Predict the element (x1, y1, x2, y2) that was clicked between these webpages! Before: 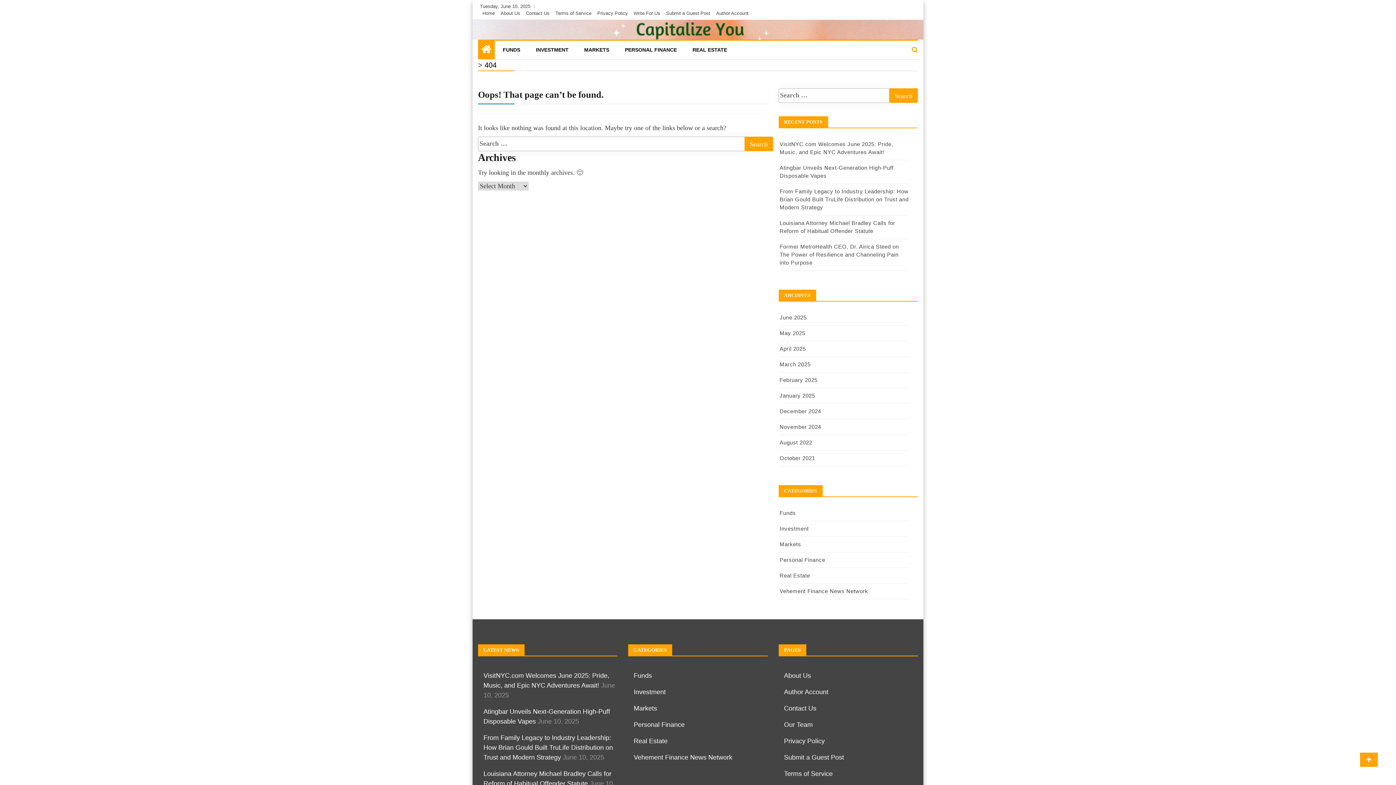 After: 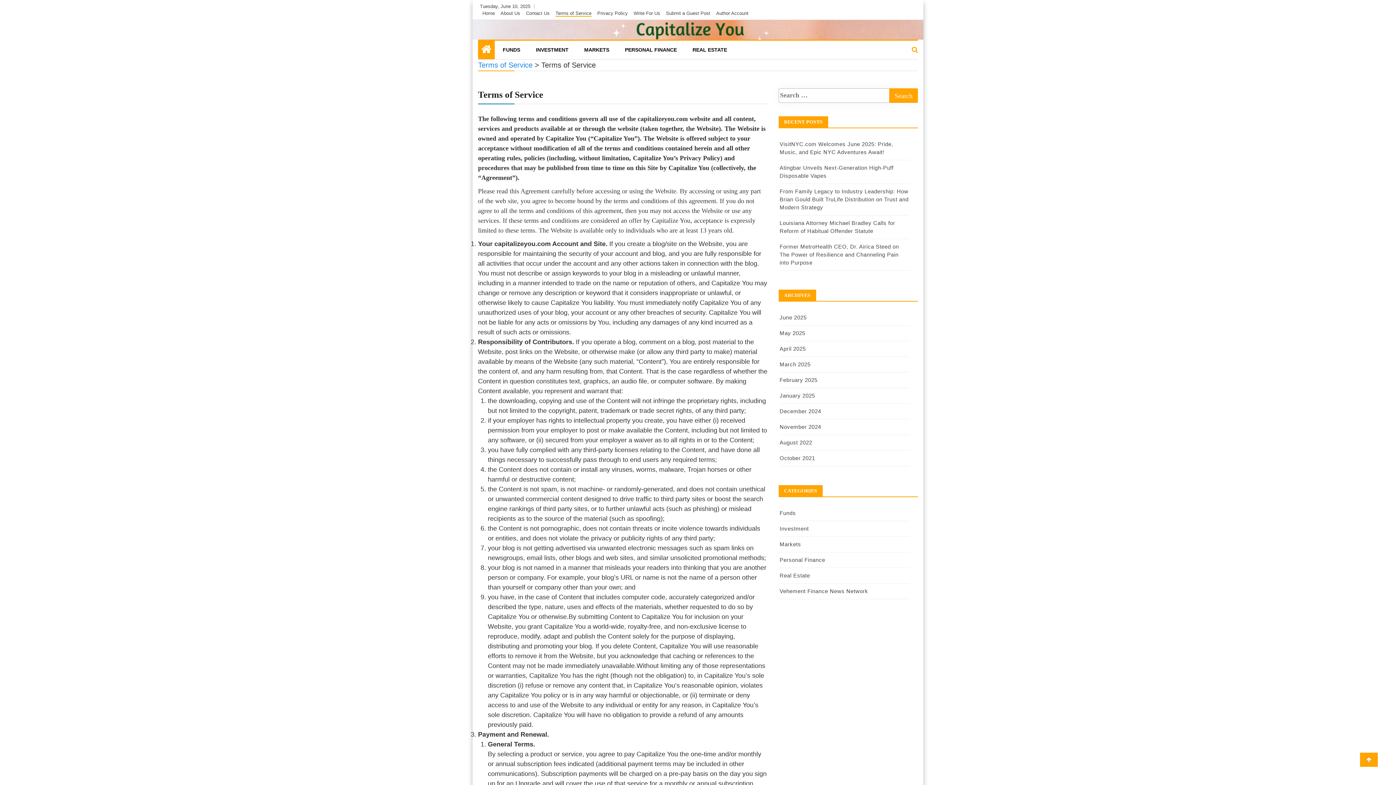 Action: bbox: (555, 10, 591, 16) label: Terms of Service